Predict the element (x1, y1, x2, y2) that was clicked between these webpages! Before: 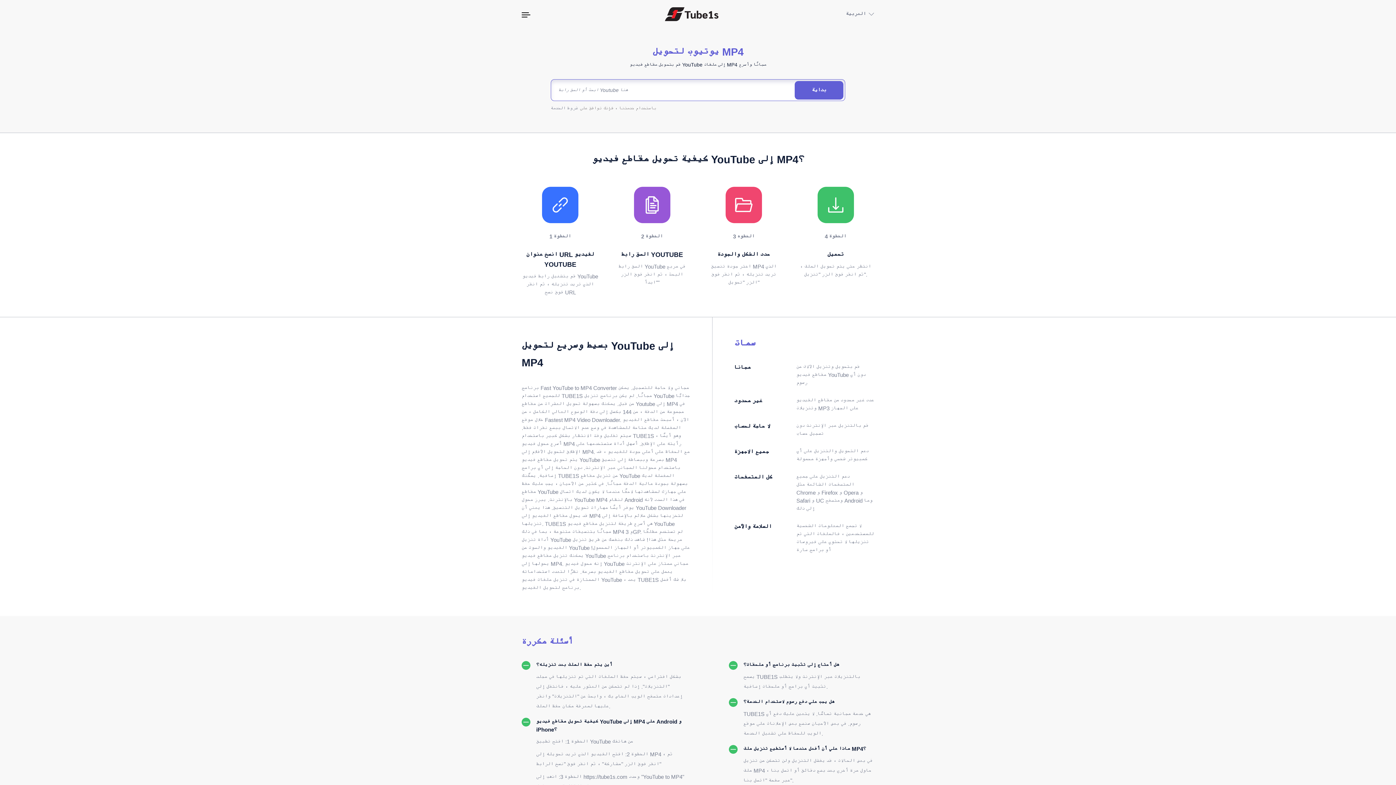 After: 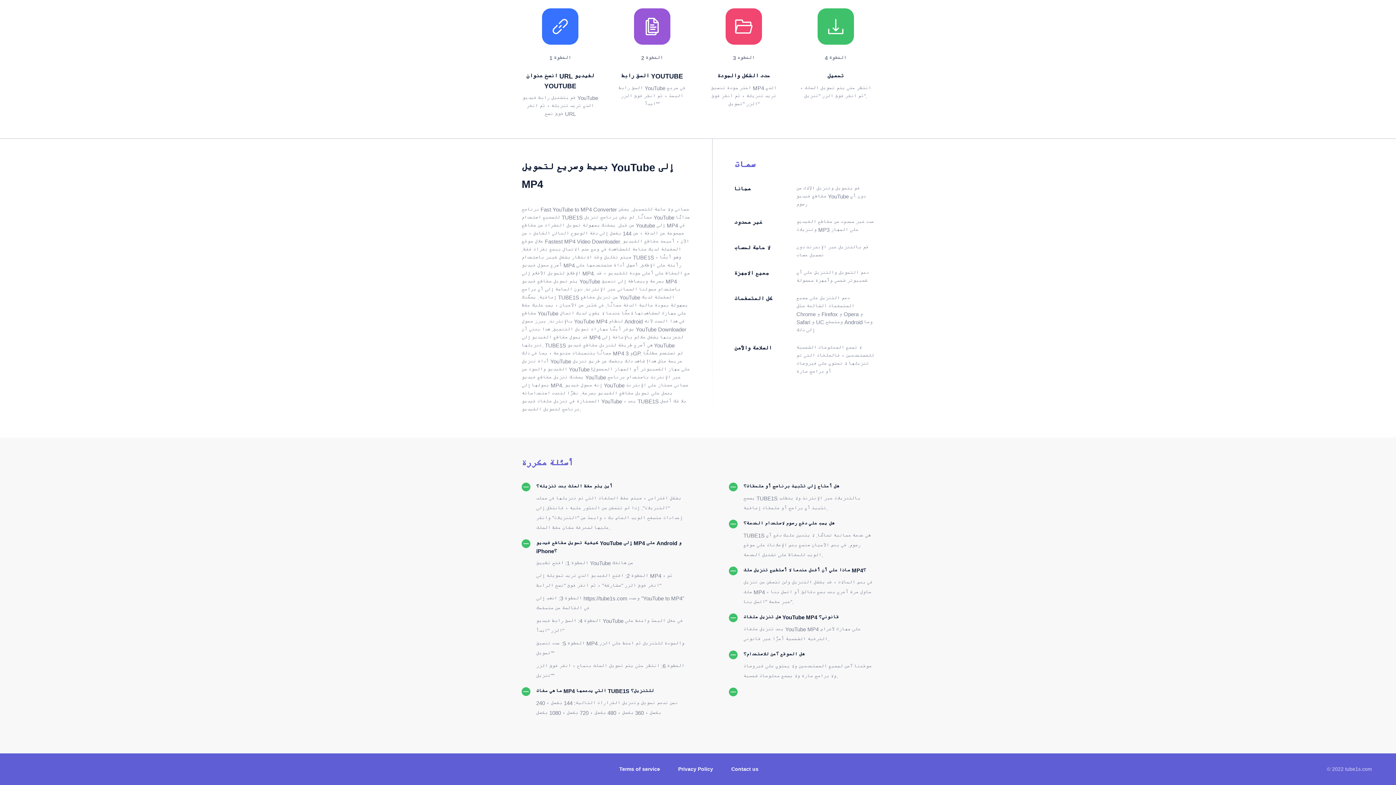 Action: label: ماذا علي أن أفعل عندما لا أستطيع تنزيل ملف MP4؟ bbox: (729, 745, 874, 753)